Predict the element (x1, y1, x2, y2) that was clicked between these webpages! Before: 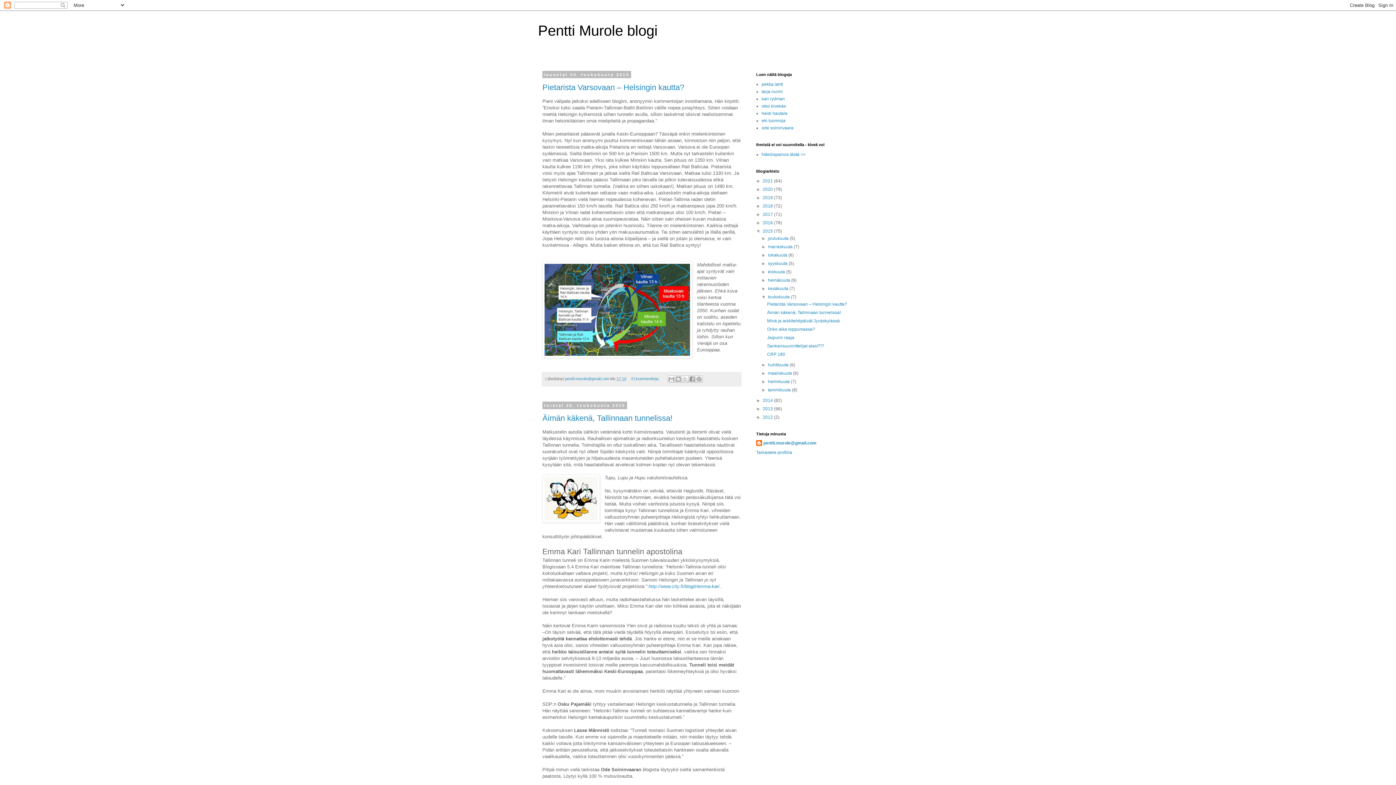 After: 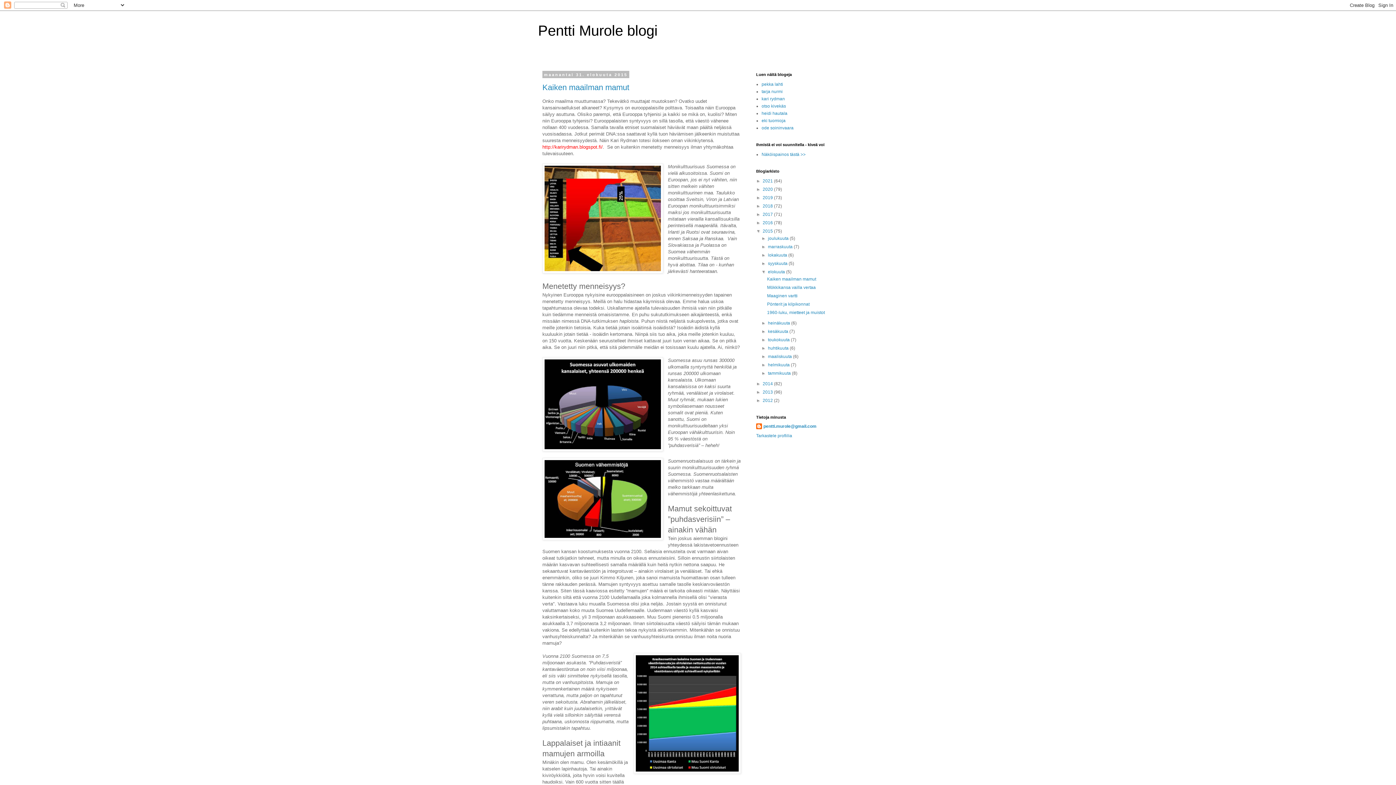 Action: bbox: (768, 269, 786, 274) label: elokuuta 